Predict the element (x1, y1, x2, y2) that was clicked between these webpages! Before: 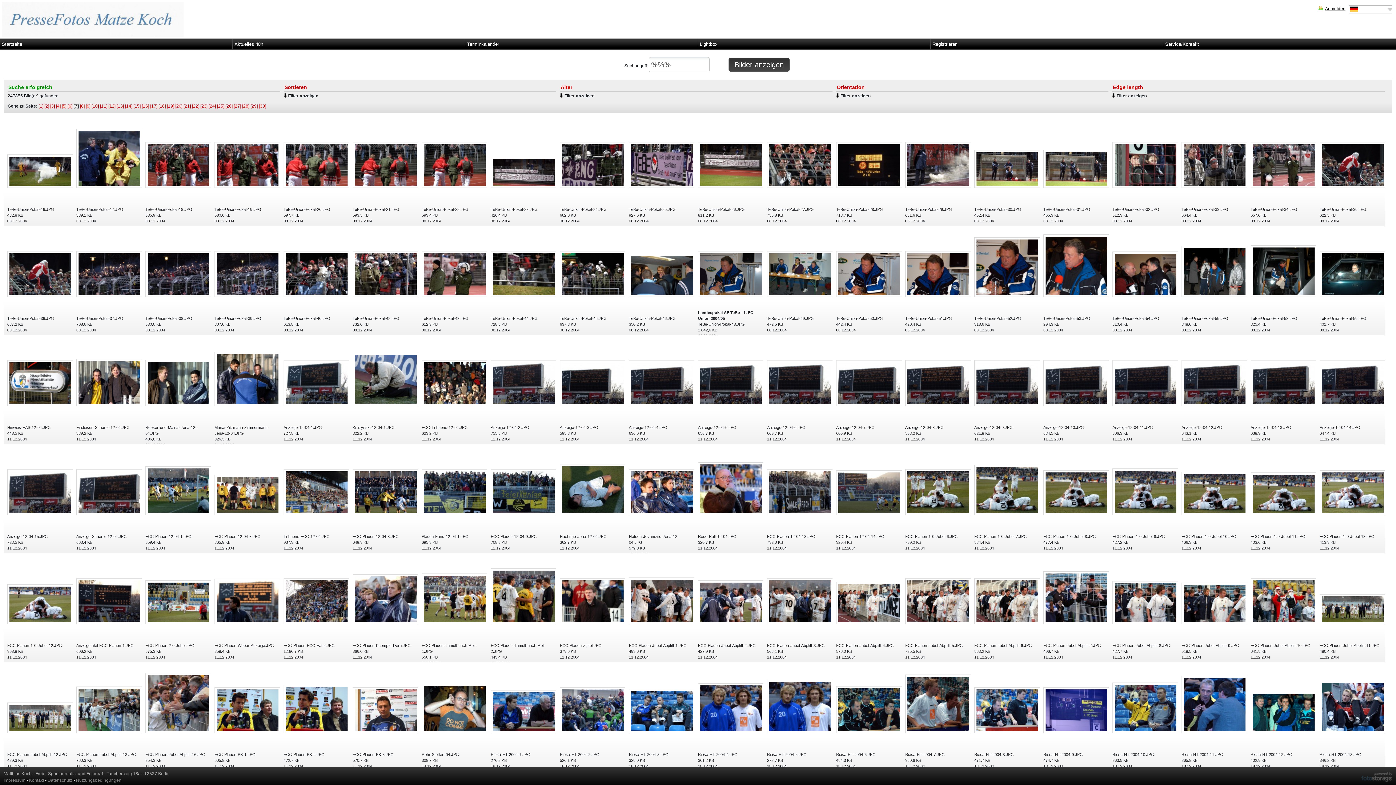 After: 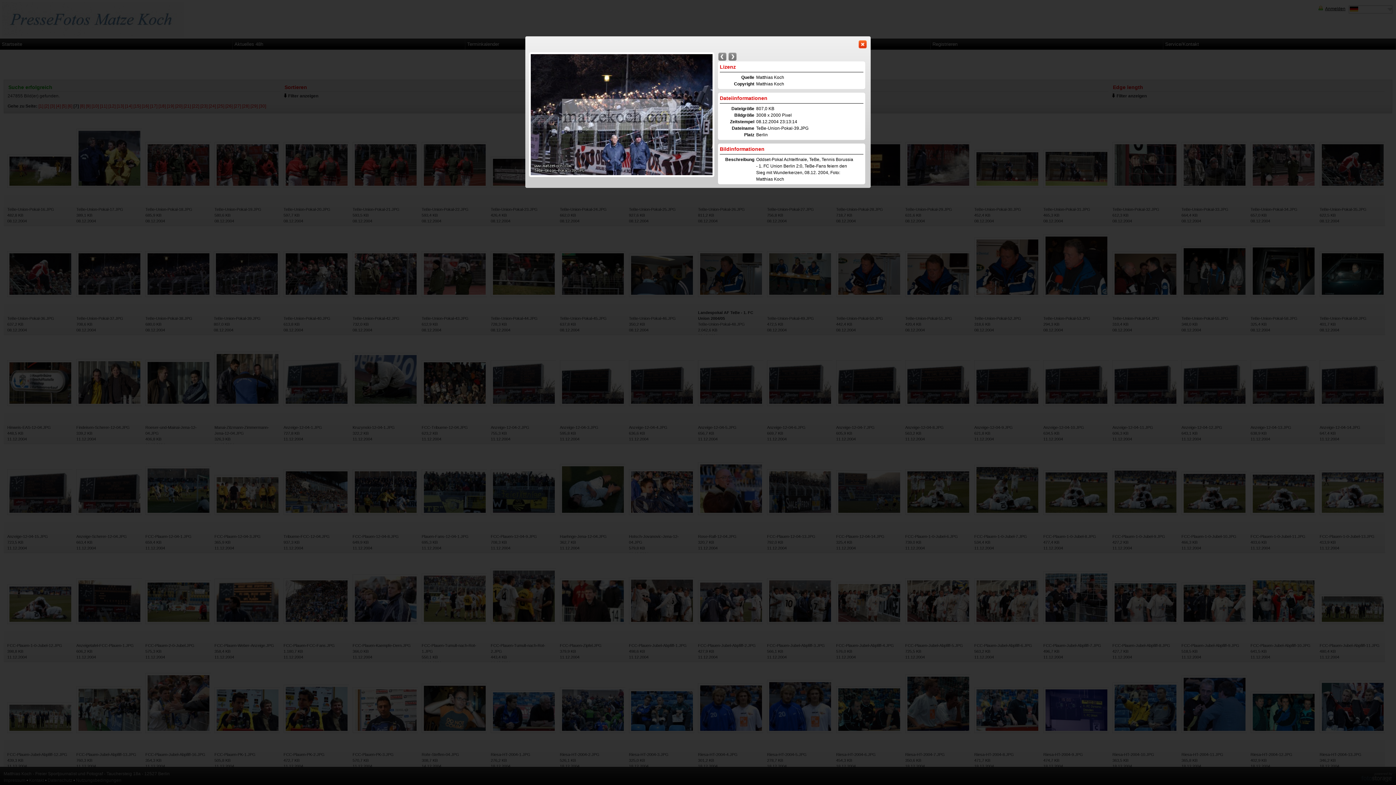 Action: bbox: (214, 271, 280, 275)